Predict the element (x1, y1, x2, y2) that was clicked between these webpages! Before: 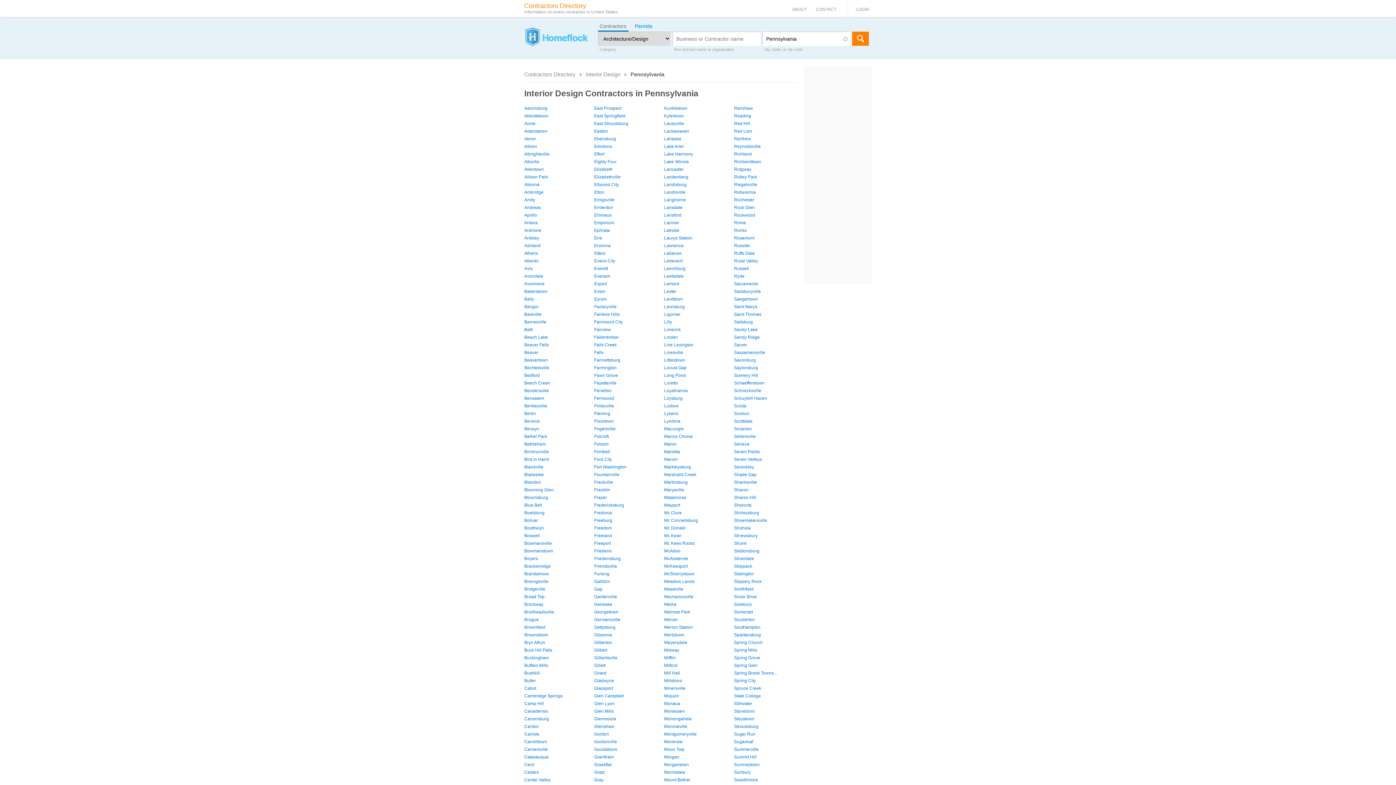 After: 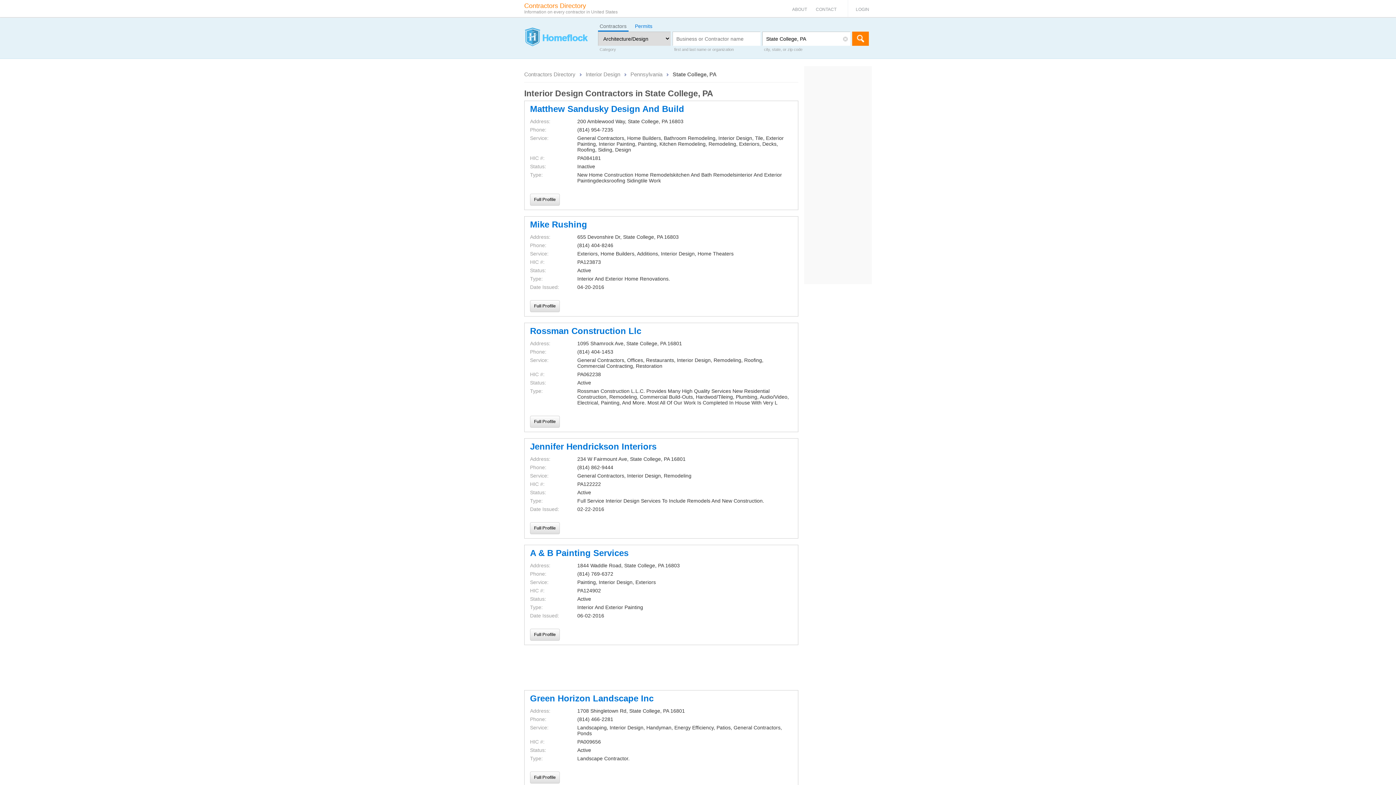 Action: bbox: (734, 693, 761, 698) label: State College